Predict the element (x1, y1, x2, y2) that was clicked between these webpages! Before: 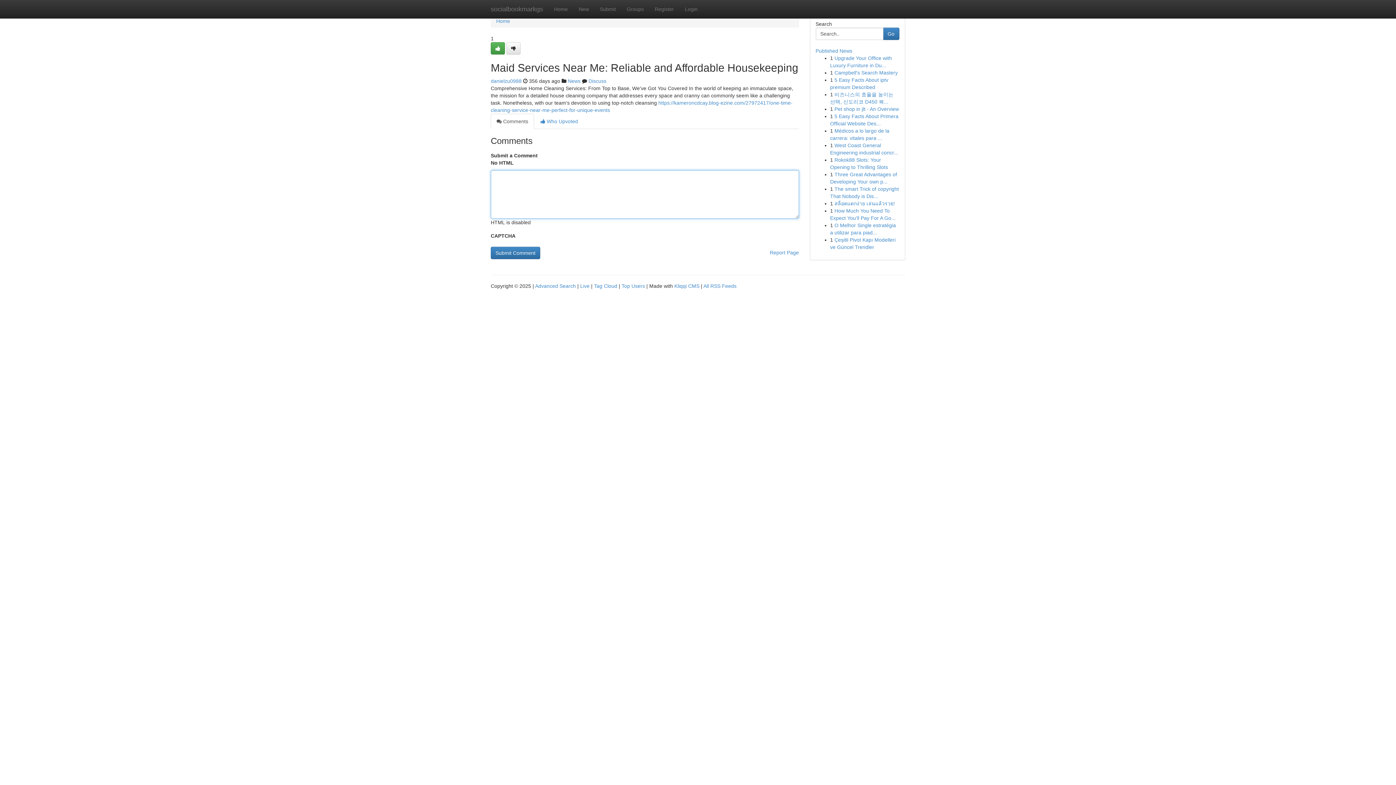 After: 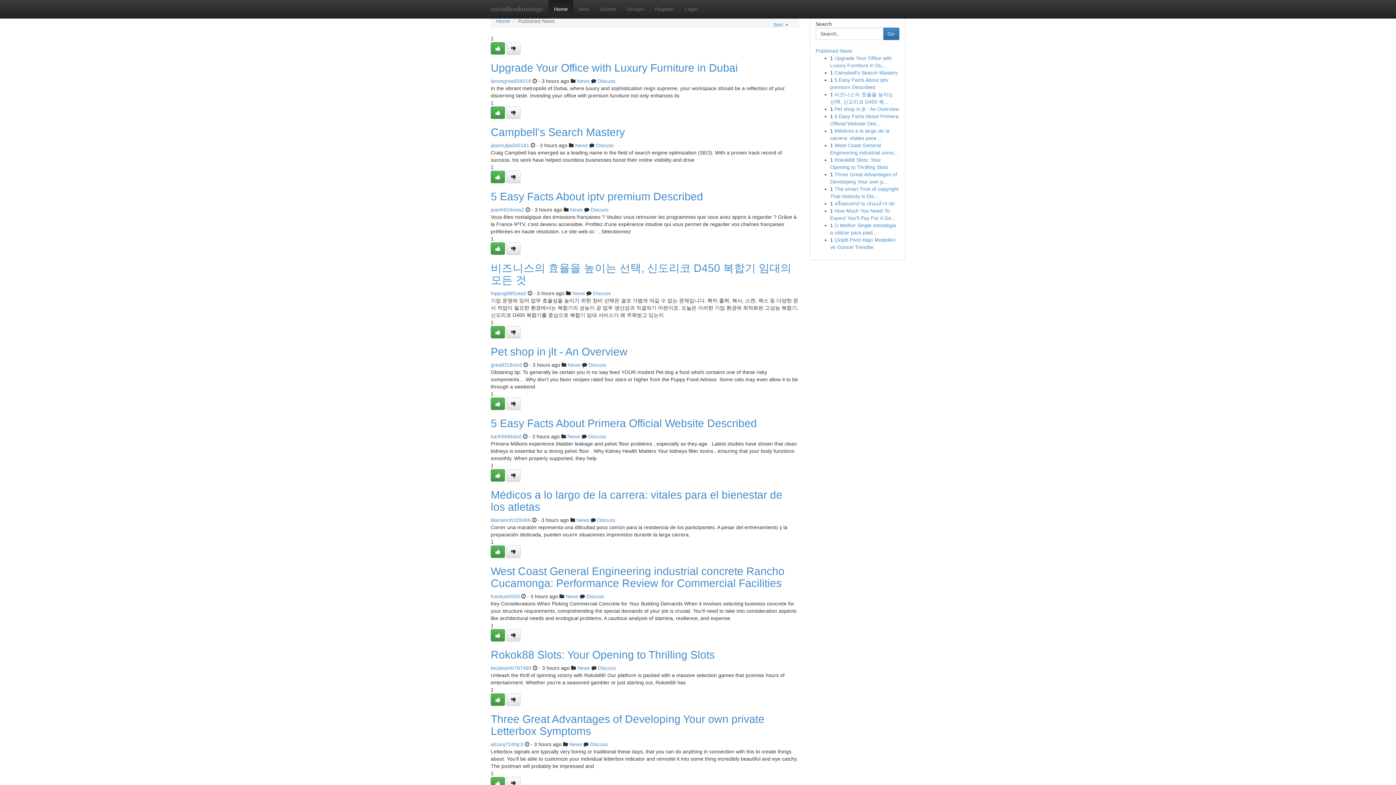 Action: bbox: (548, 0, 573, 18) label: Home